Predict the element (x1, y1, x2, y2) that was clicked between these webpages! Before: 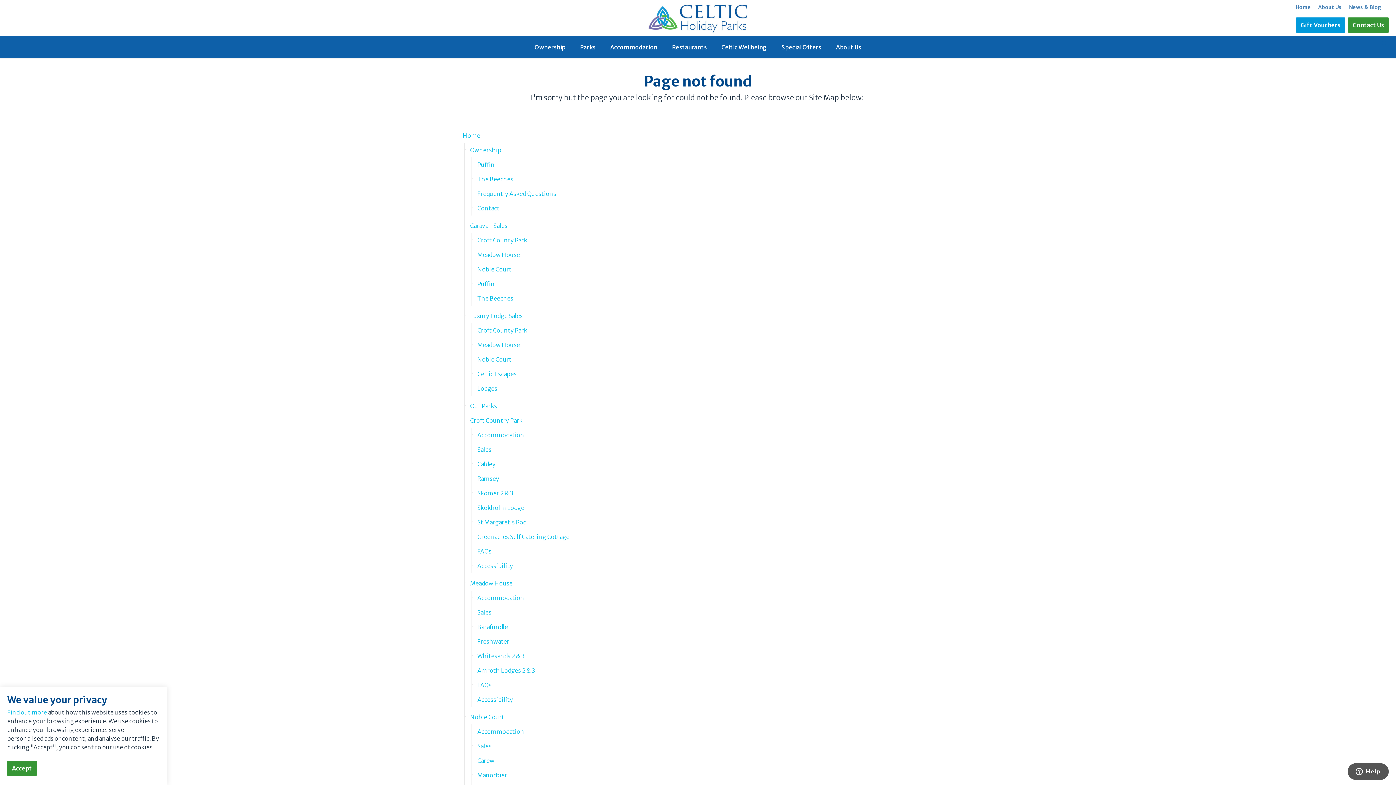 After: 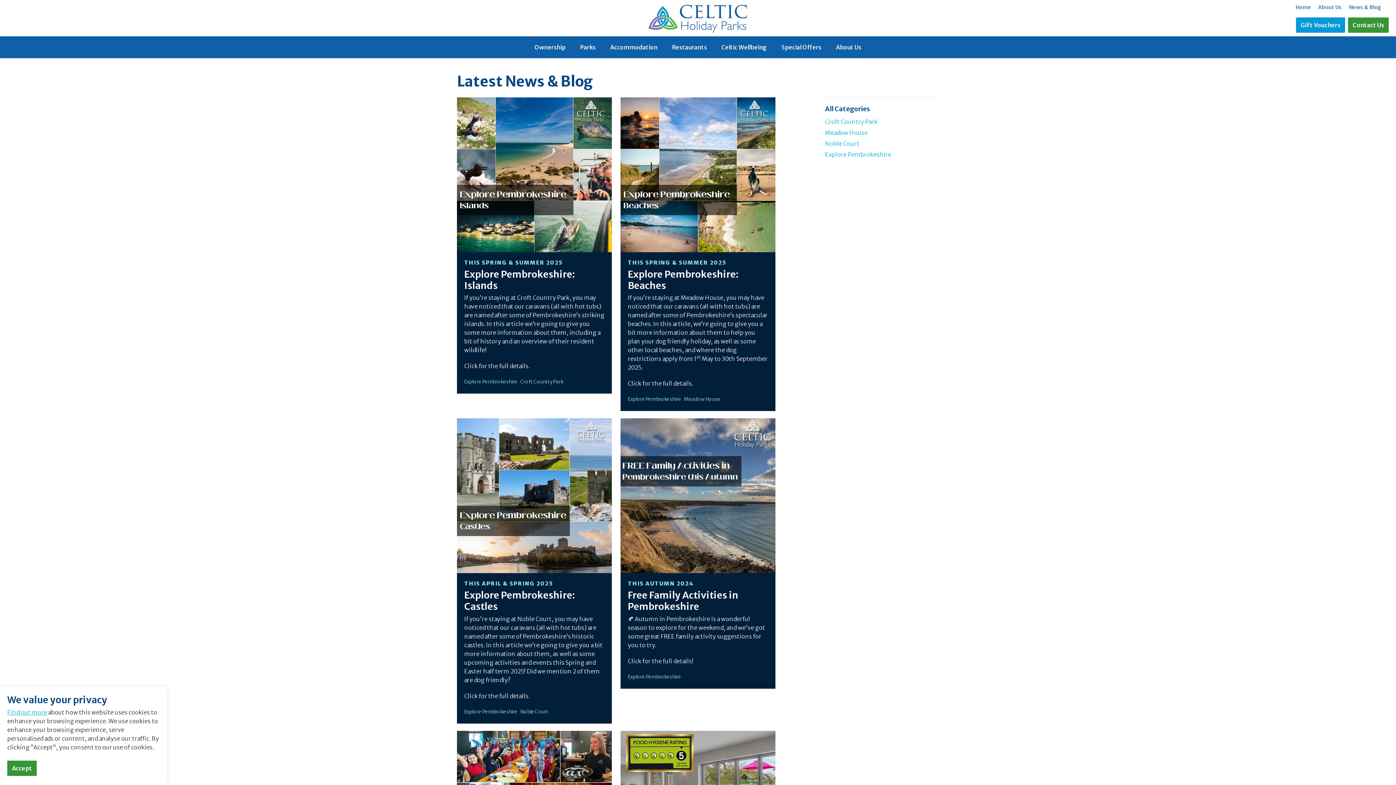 Action: label: News & Blog bbox: (1349, 3, 1389, 10)